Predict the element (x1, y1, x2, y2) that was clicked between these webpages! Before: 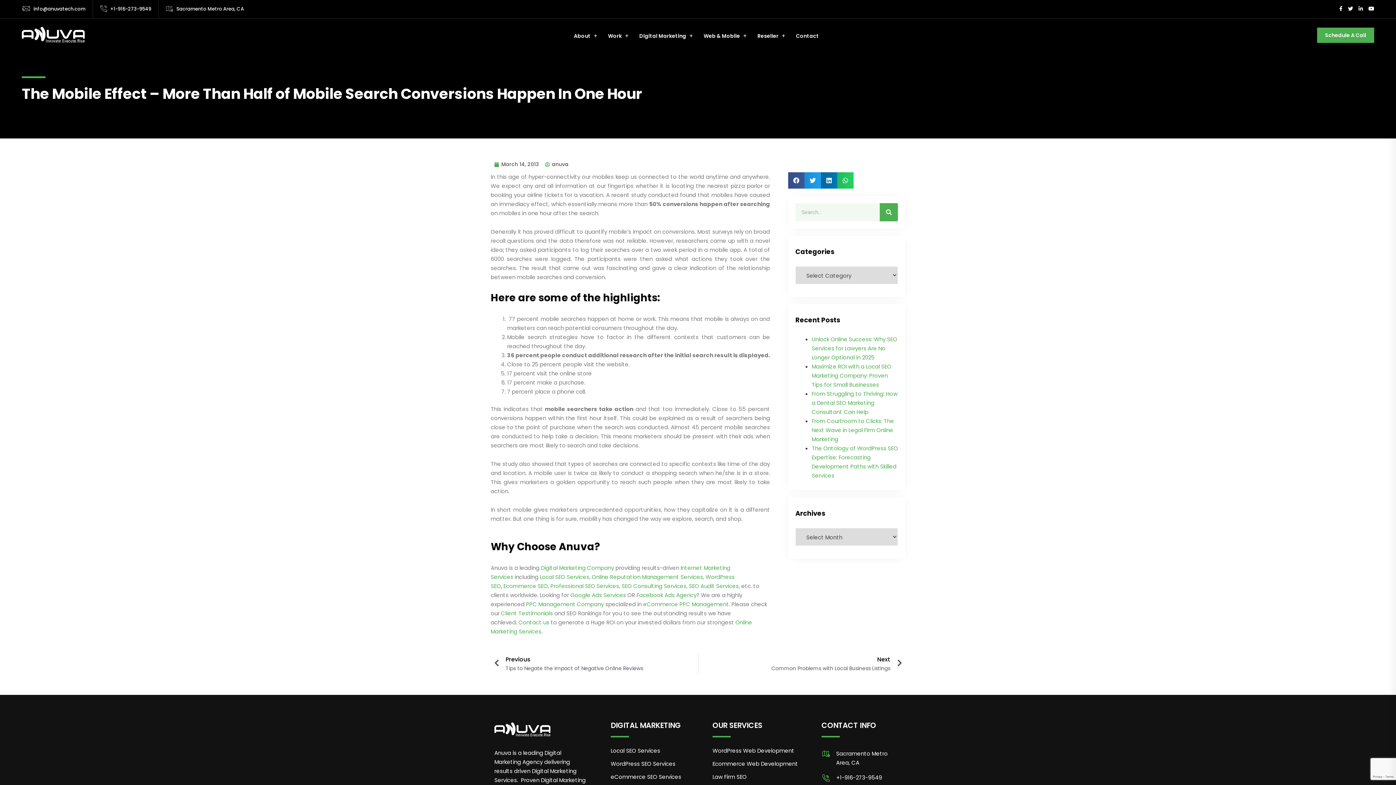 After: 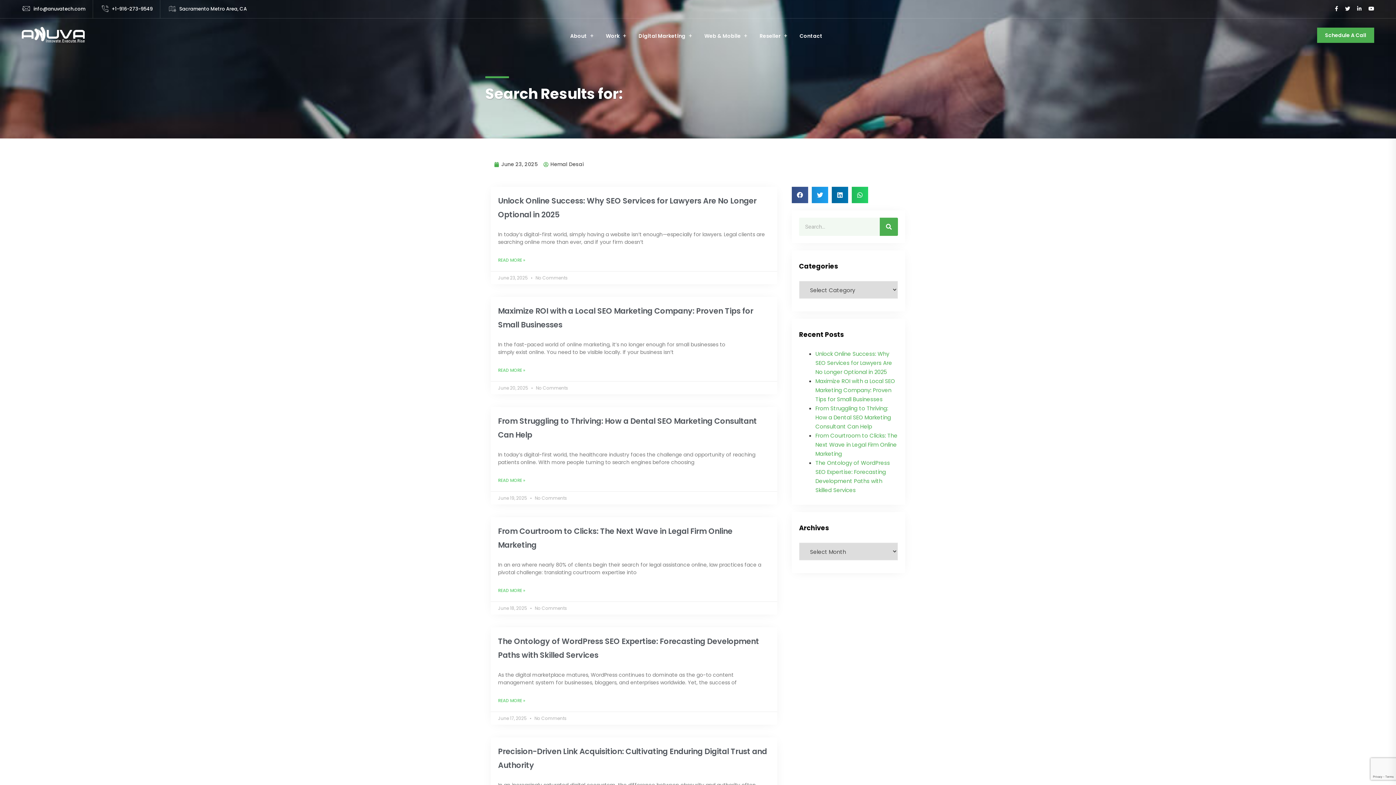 Action: bbox: (880, 203, 898, 221) label: Search